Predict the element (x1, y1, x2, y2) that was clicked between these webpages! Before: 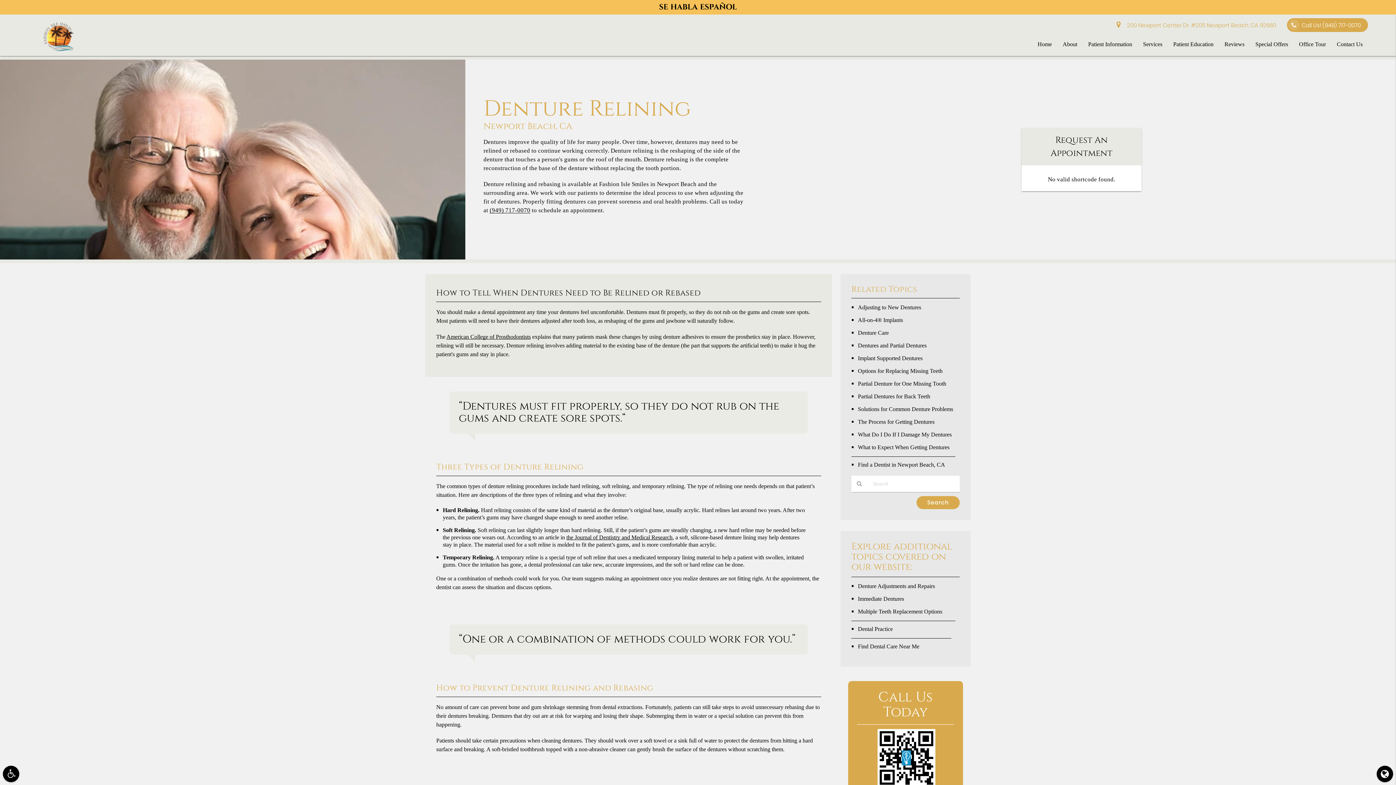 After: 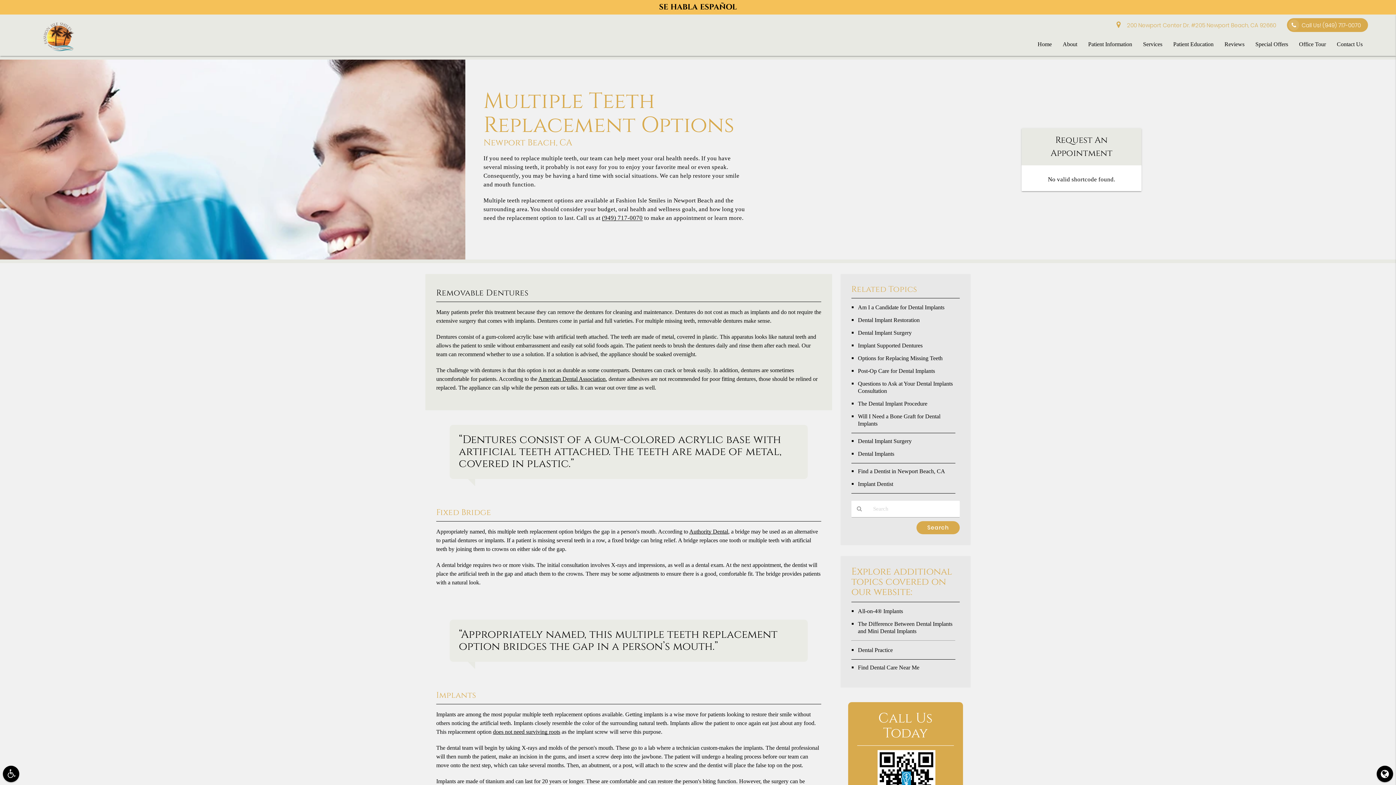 Action: bbox: (858, 608, 942, 615) label: Multiple Teeth Replacement Options